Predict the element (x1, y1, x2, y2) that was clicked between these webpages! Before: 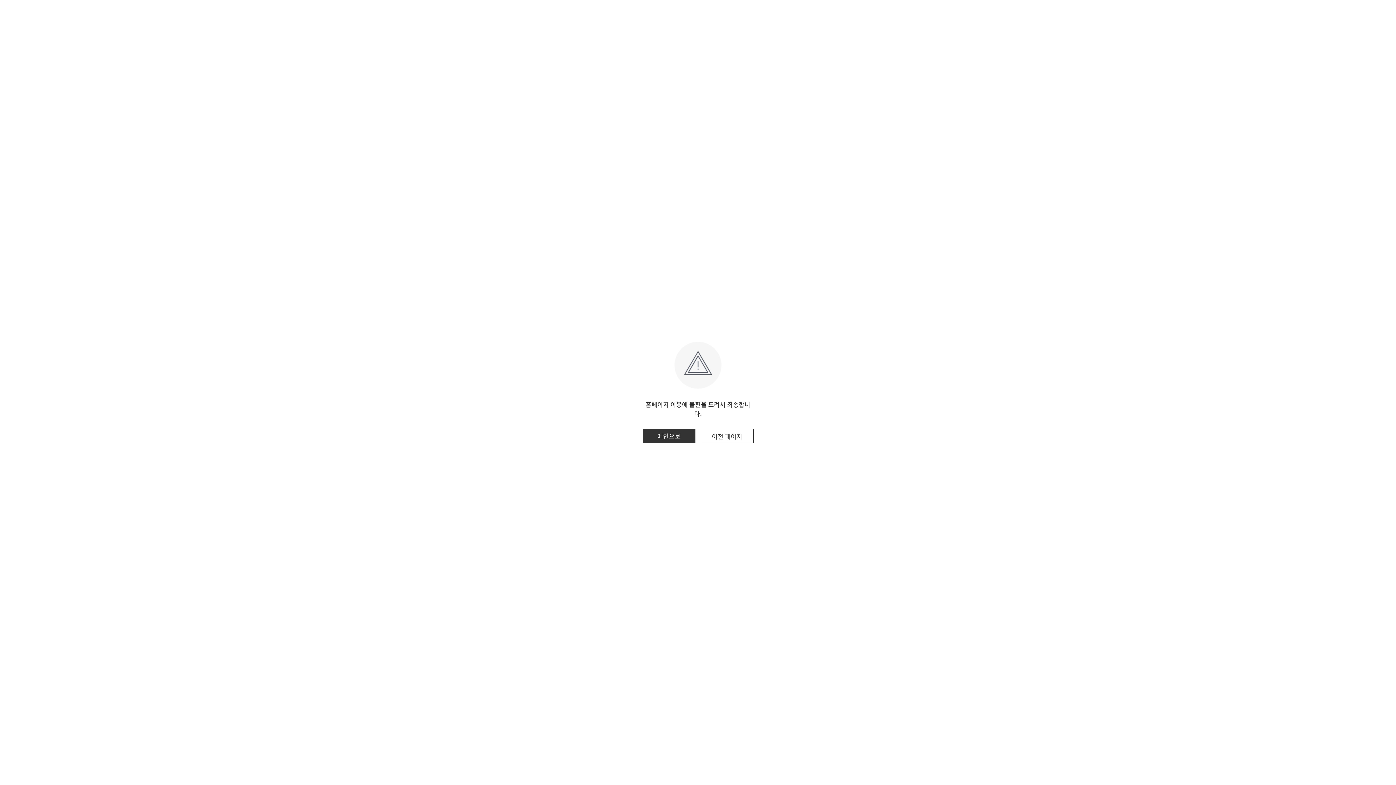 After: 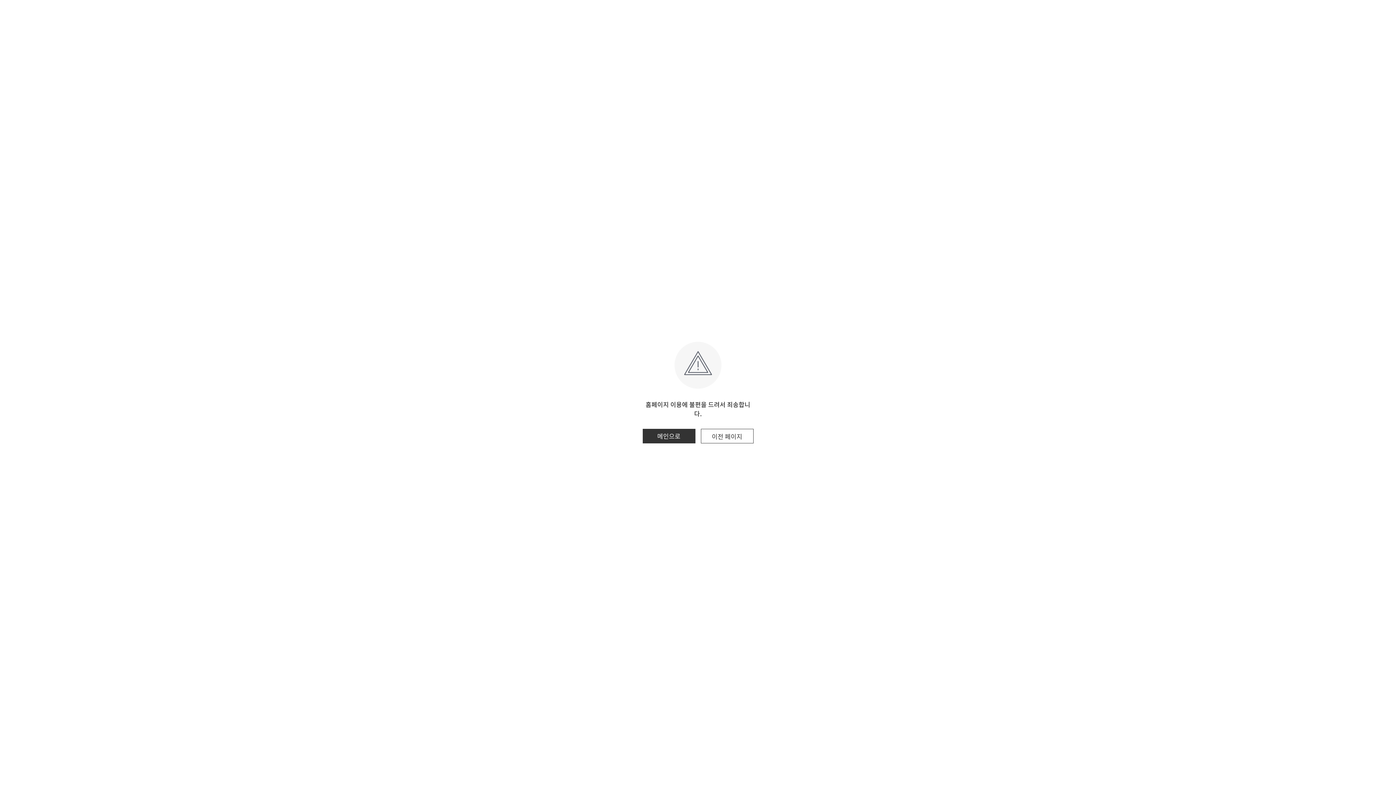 Action: bbox: (700, 428, 753, 442) label: 이전 페이지